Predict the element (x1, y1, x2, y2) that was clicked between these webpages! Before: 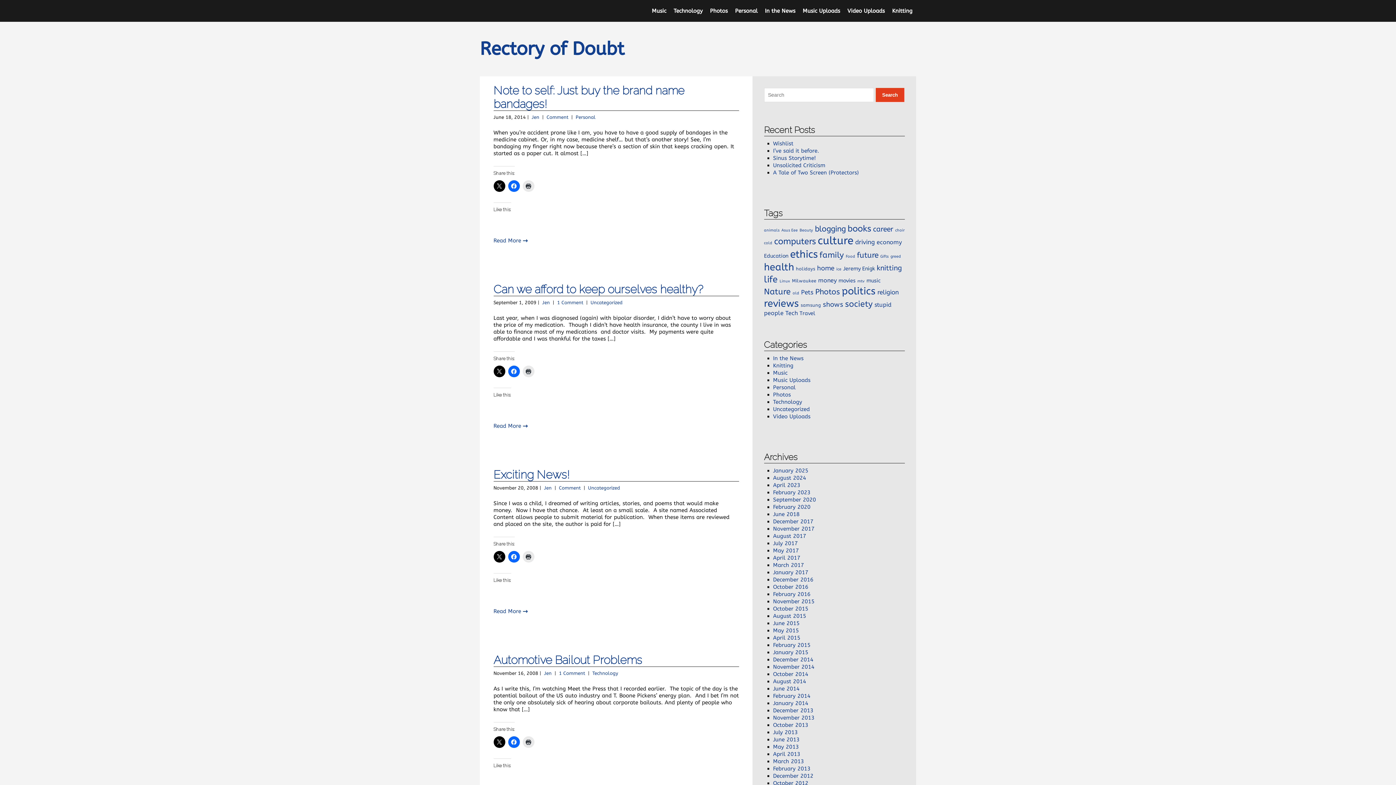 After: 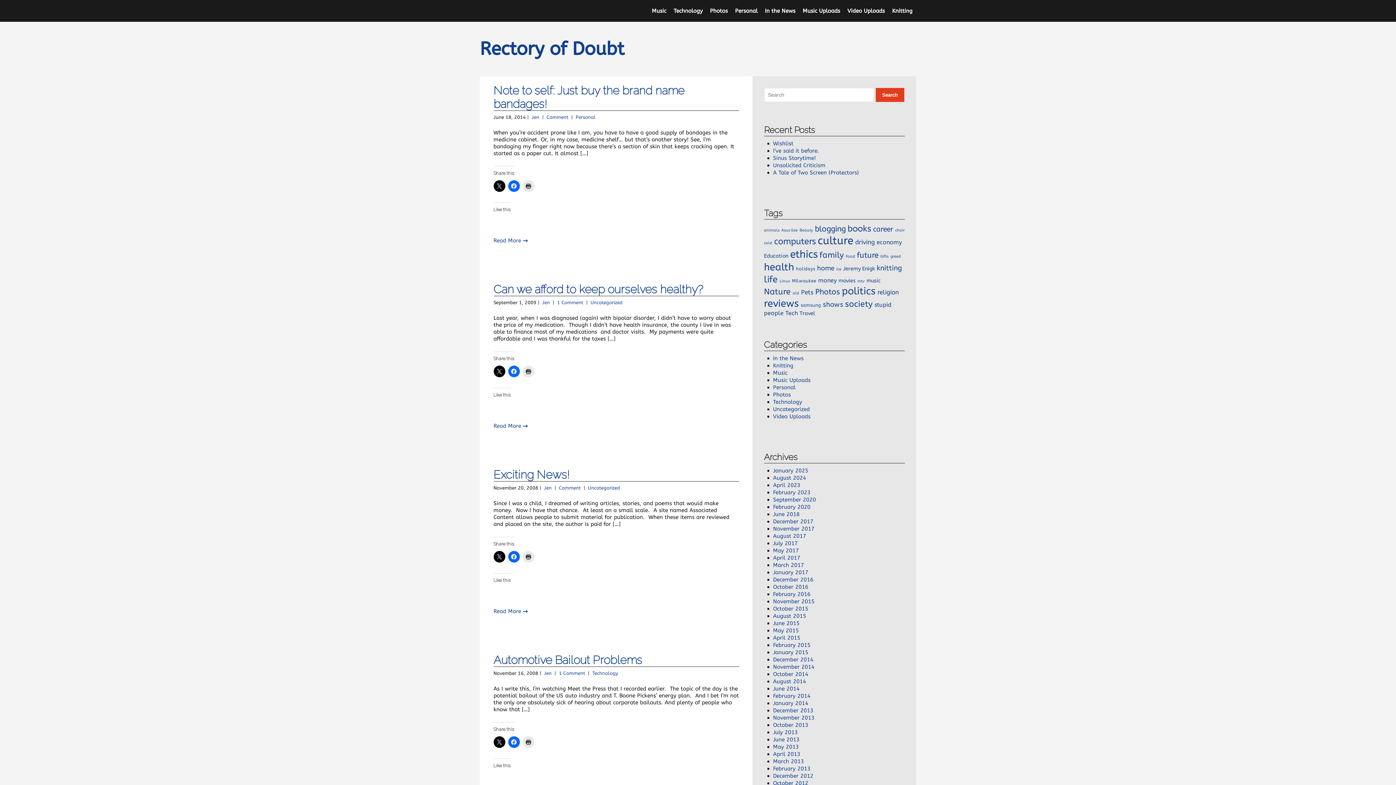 Action: label: money (5 items) bbox: (818, 277, 836, 283)